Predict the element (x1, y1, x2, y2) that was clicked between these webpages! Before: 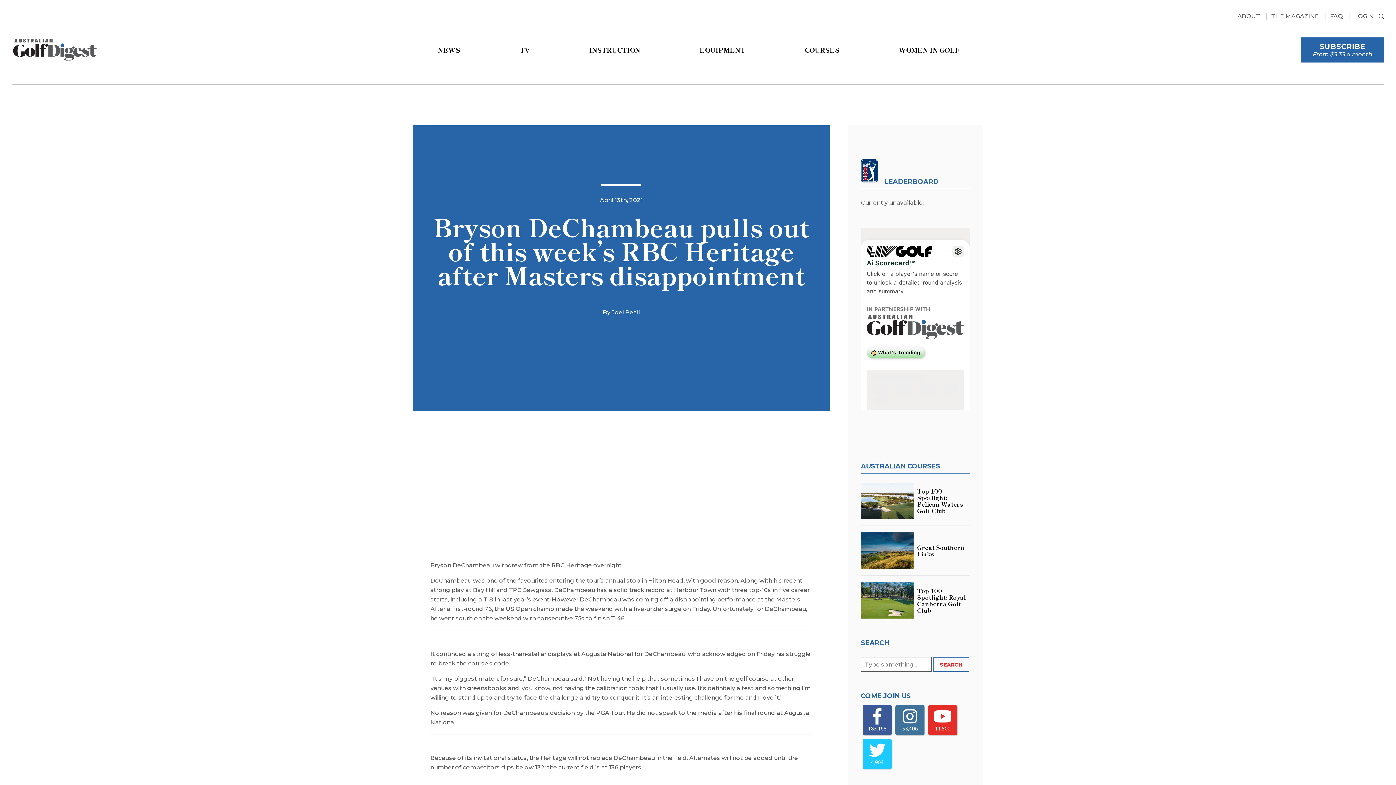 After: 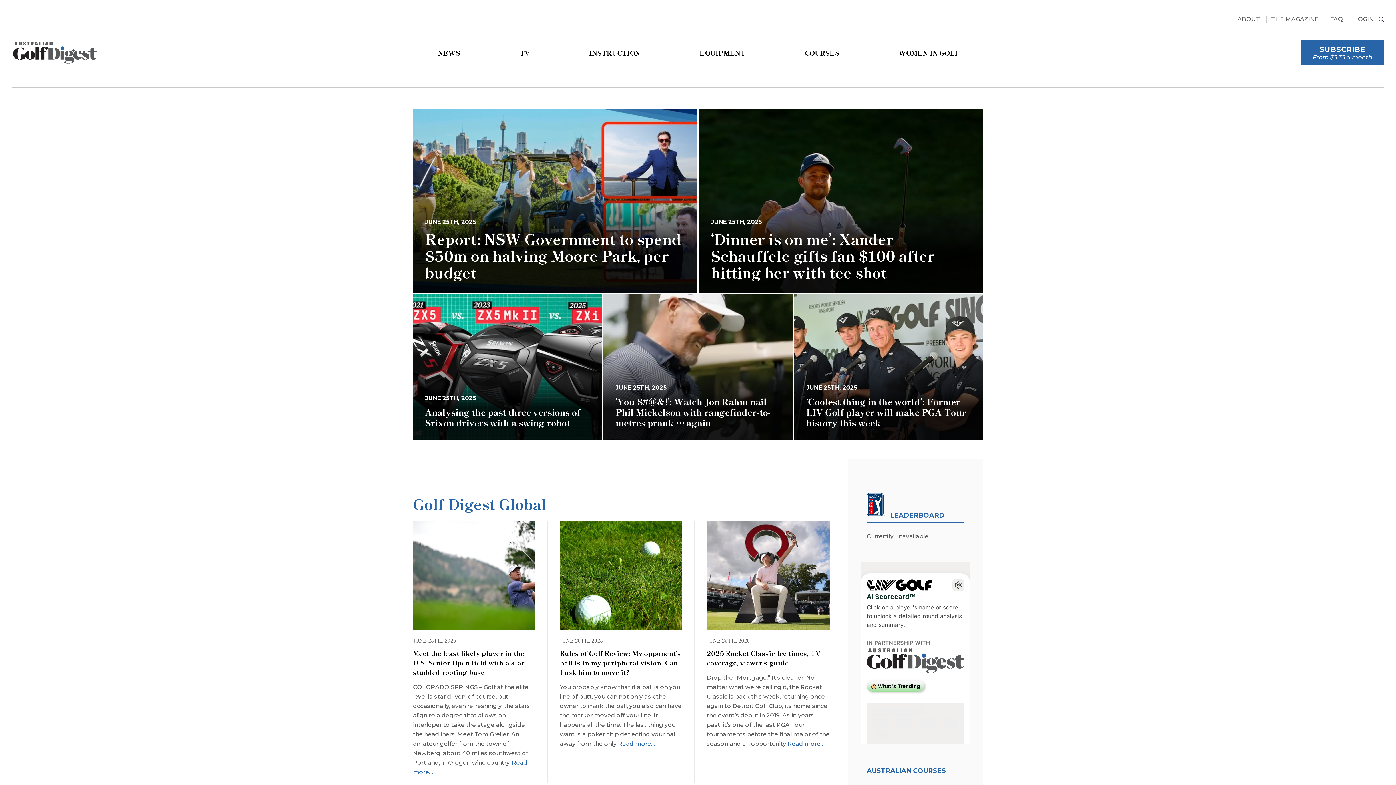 Action: bbox: (11, 38, 98, 60)